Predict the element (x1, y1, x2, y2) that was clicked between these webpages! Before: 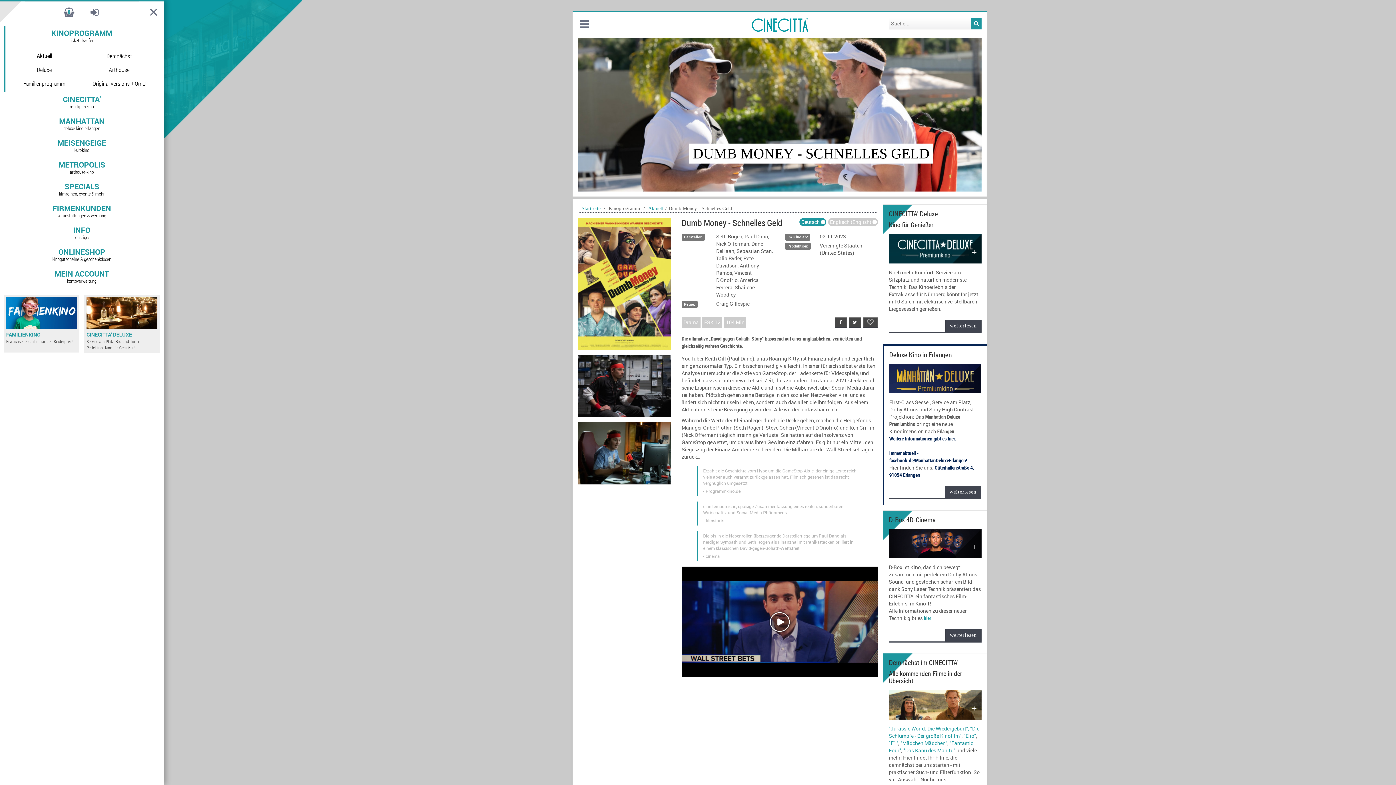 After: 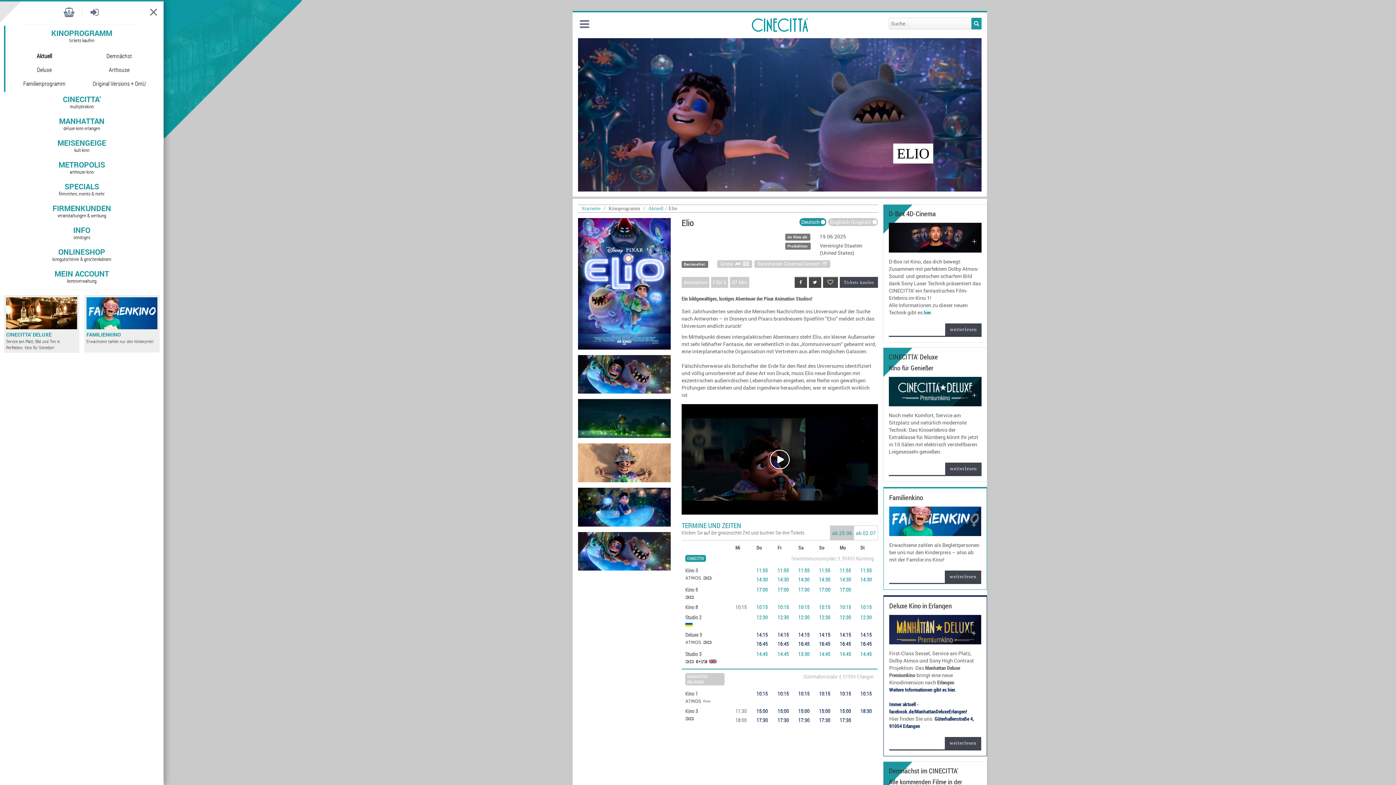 Action: bbox: (964, 732, 976, 739) label: "Elio"